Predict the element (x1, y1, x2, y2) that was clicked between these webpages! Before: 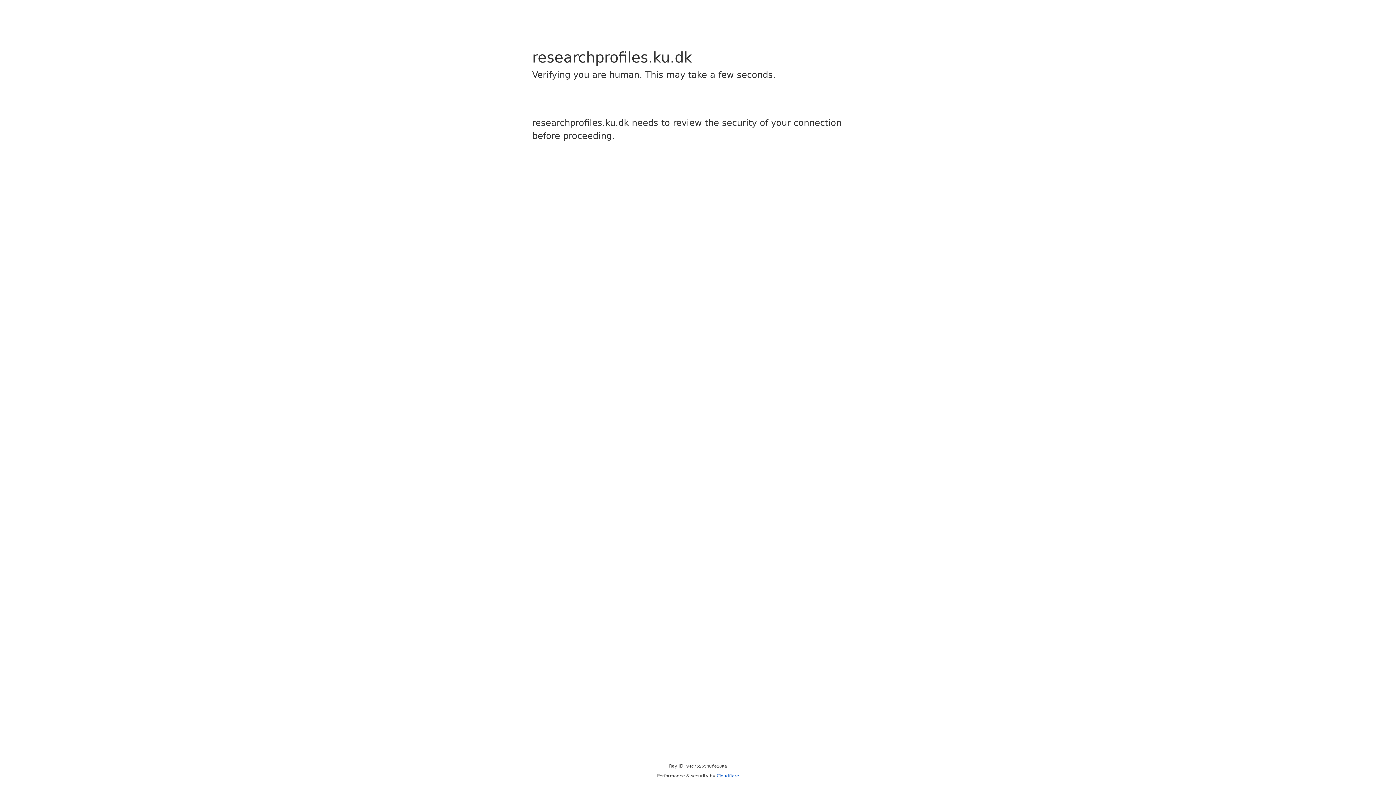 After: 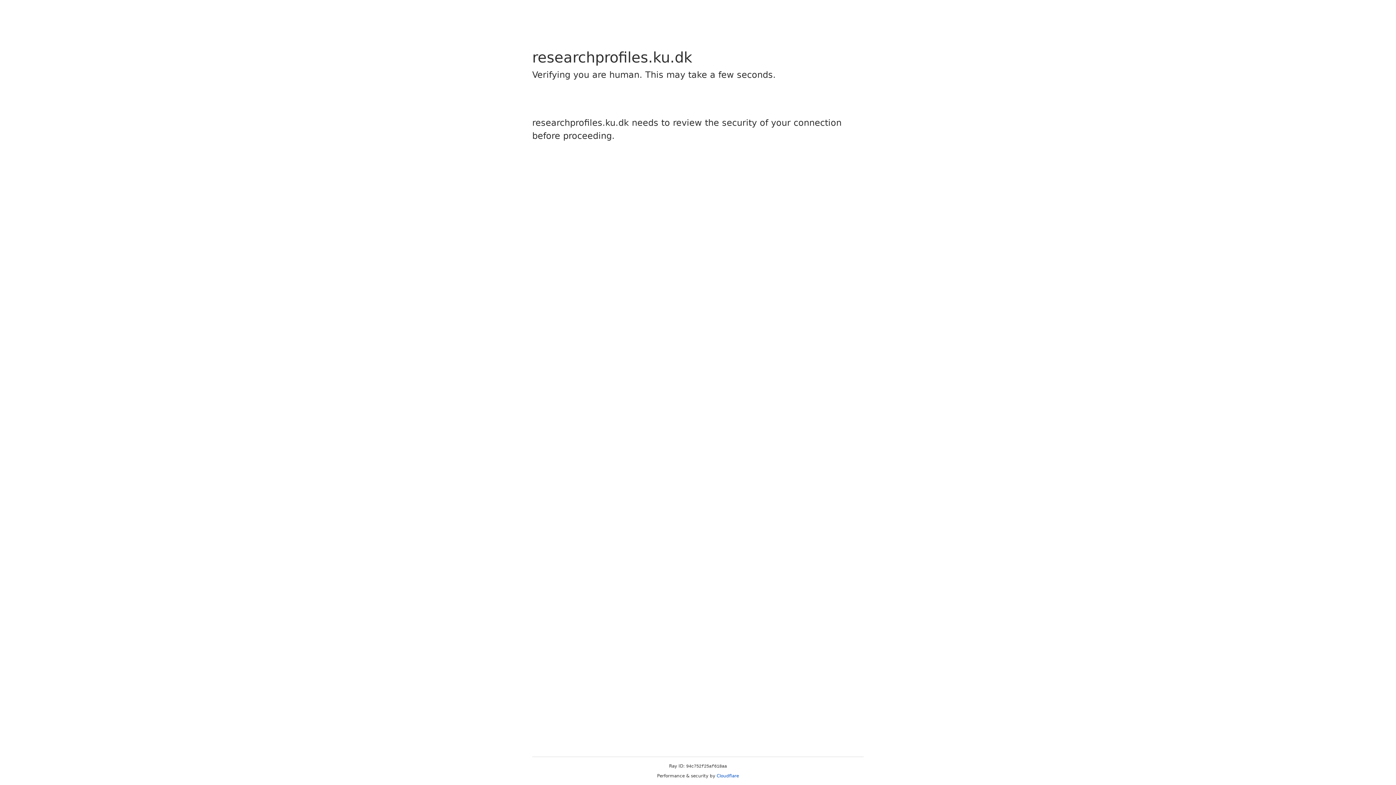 Action: label: Cloudflare bbox: (716, 773, 739, 778)